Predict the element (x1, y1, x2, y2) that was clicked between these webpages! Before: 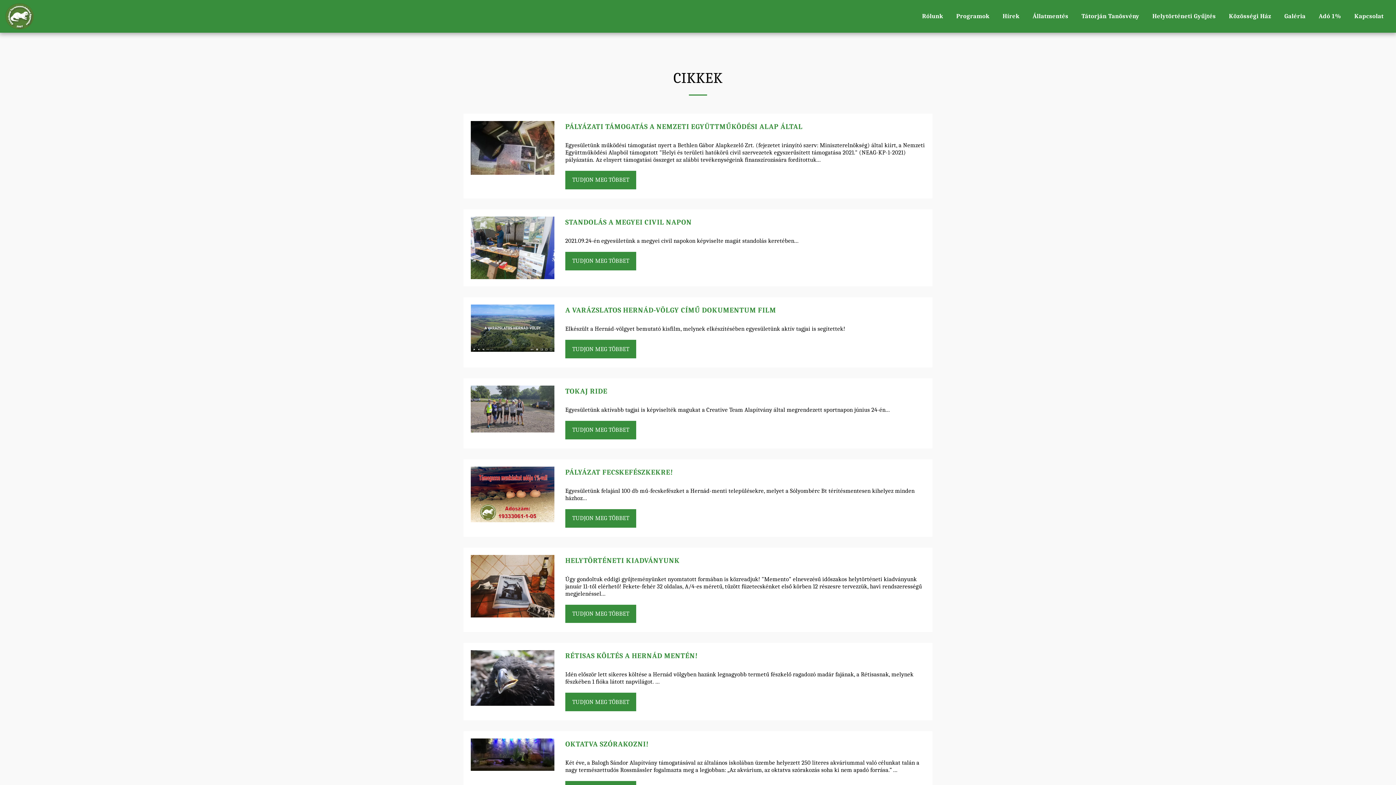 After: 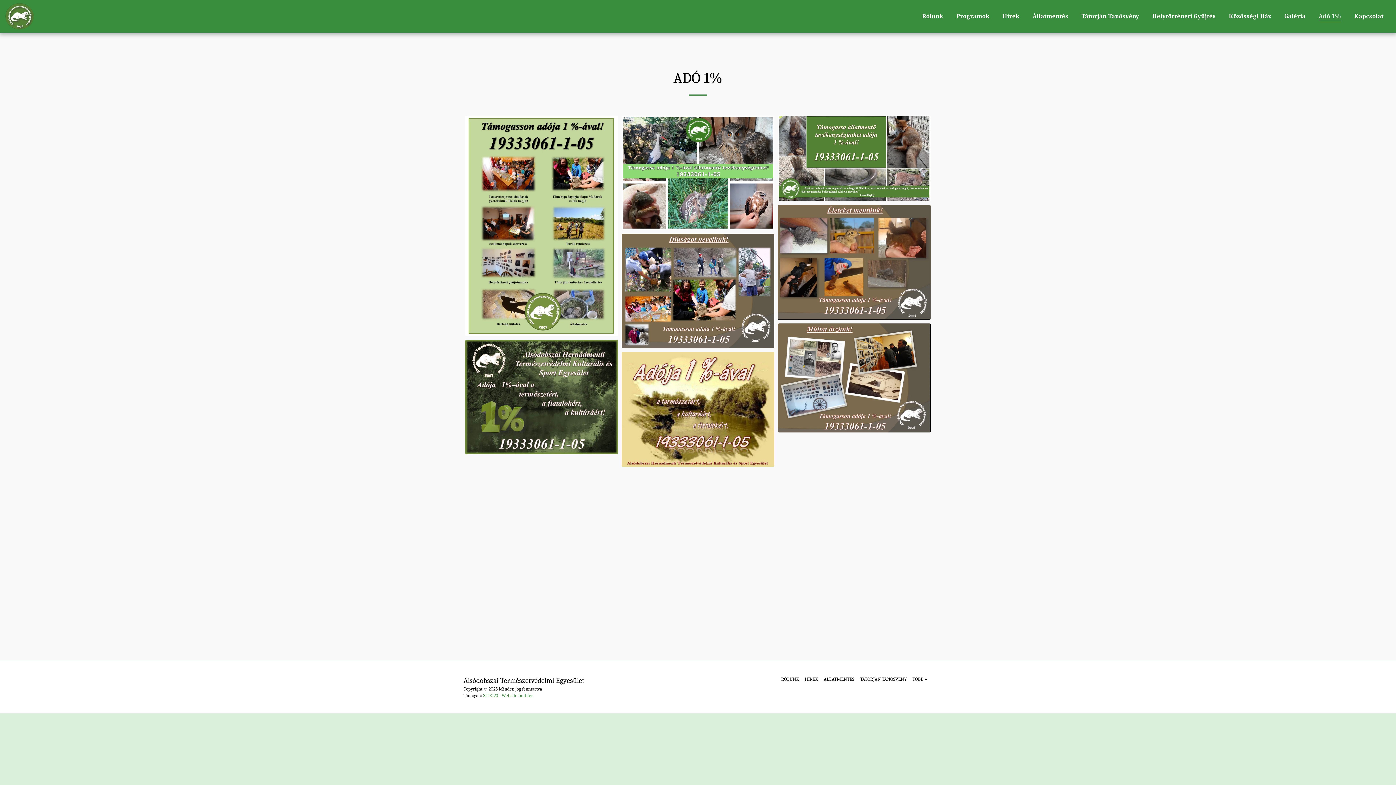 Action: label: Adó 1% bbox: (1313, 9, 1347, 22)